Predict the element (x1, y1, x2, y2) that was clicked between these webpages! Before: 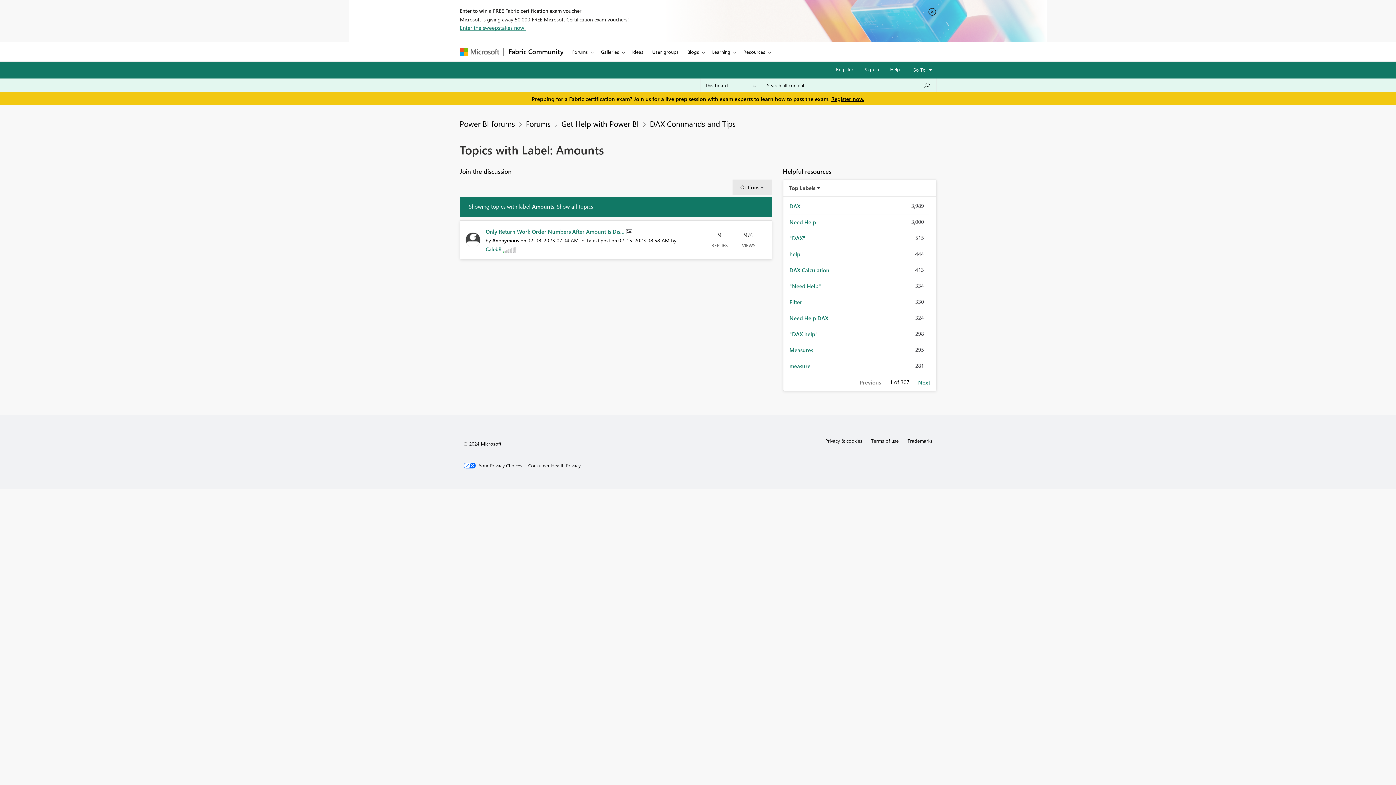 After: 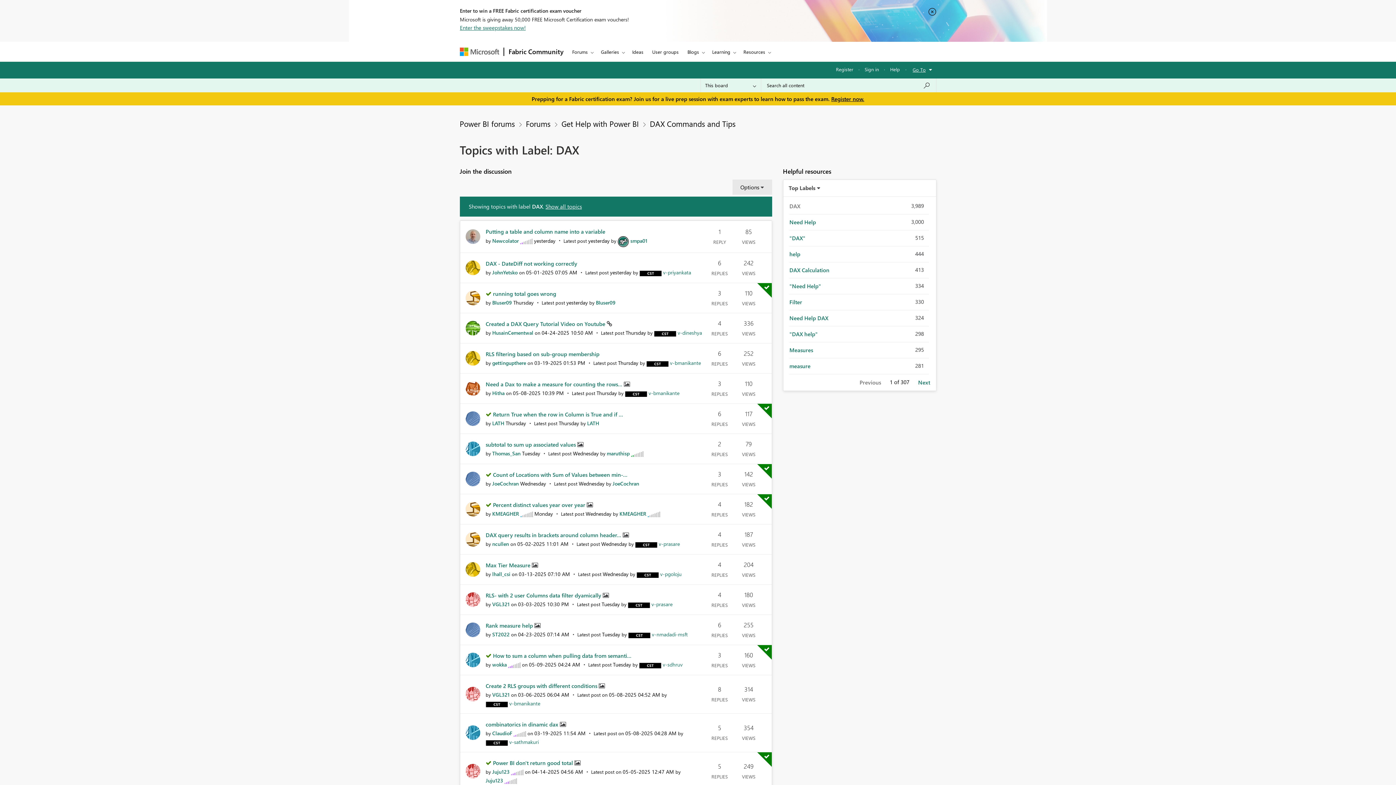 Action: label: Filter Topics with Label: DAX bbox: (789, 202, 800, 210)